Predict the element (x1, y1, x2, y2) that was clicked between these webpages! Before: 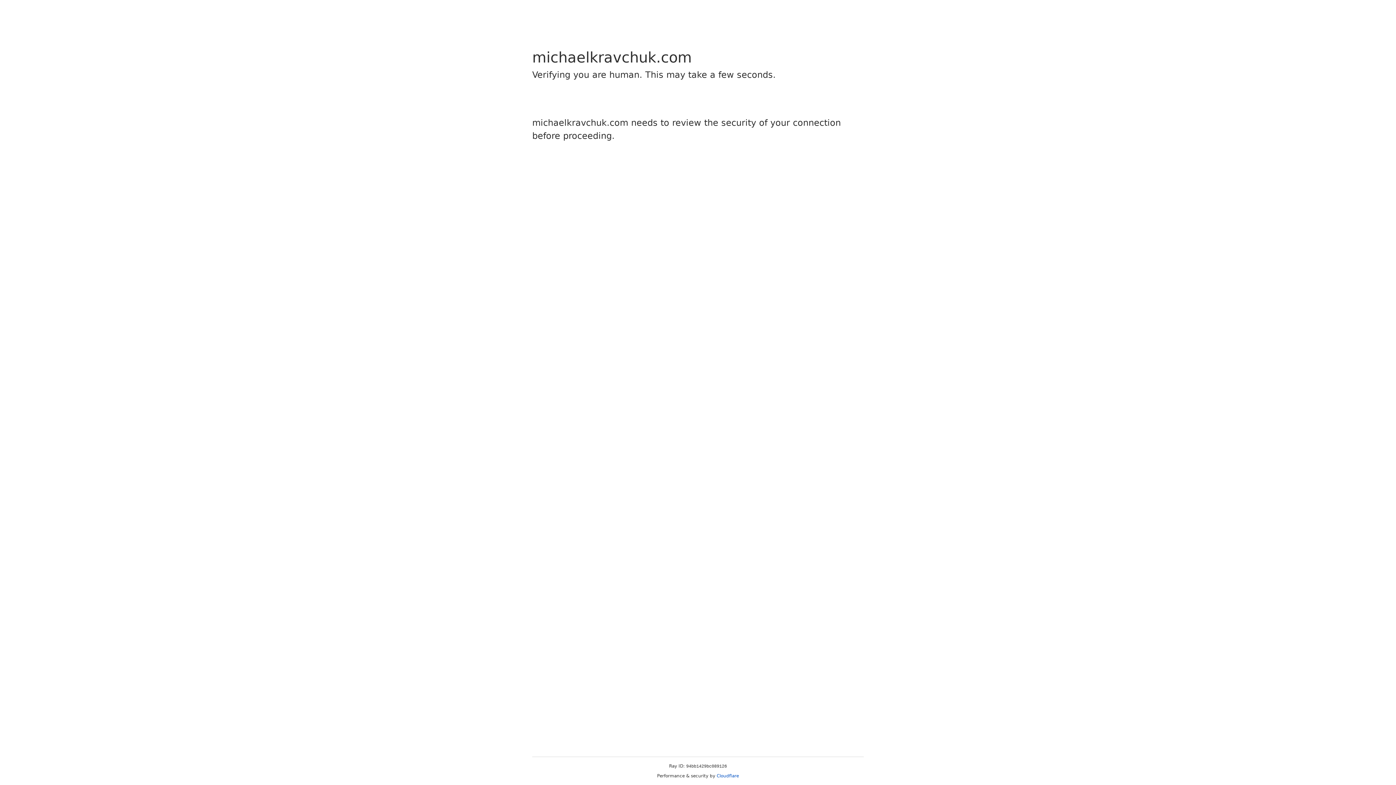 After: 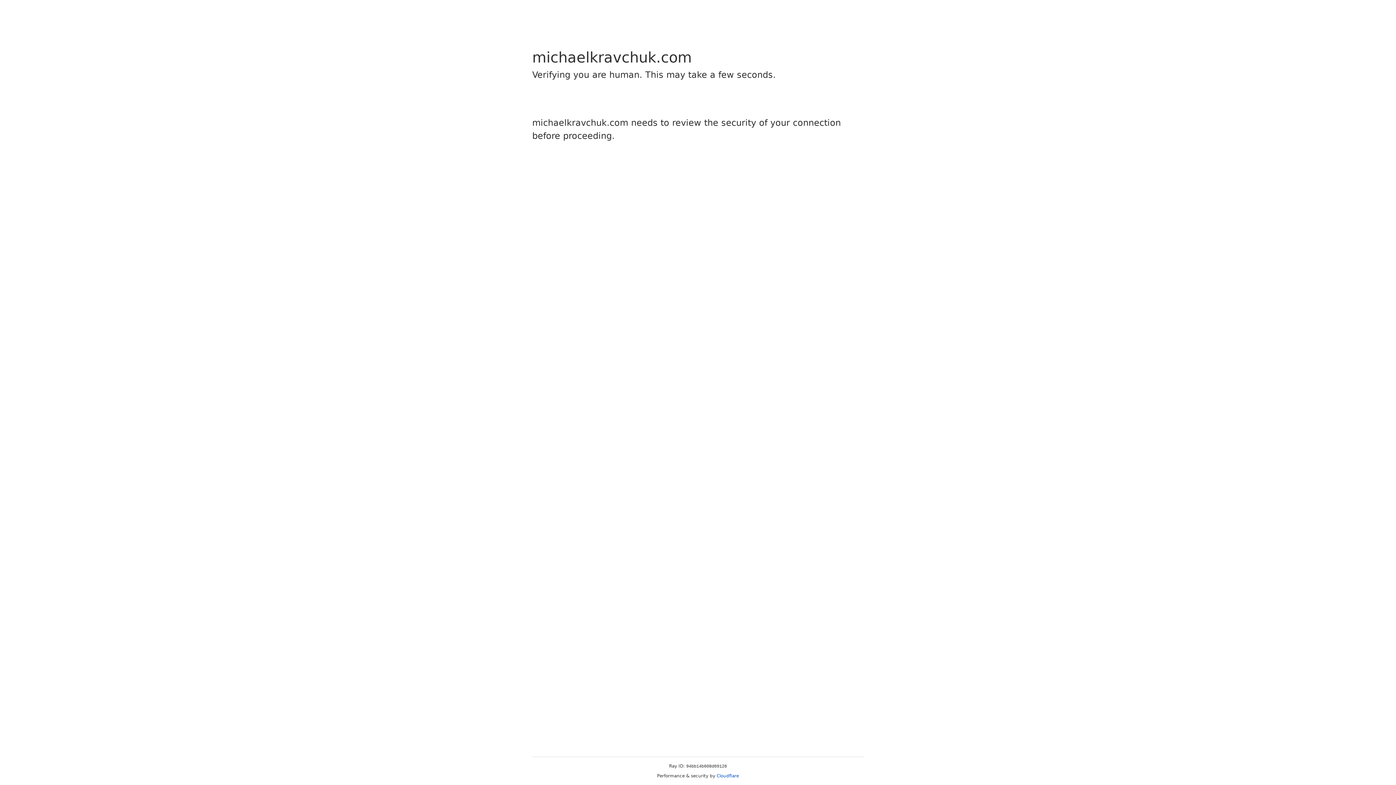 Action: label: Cloudflare bbox: (716, 773, 739, 778)